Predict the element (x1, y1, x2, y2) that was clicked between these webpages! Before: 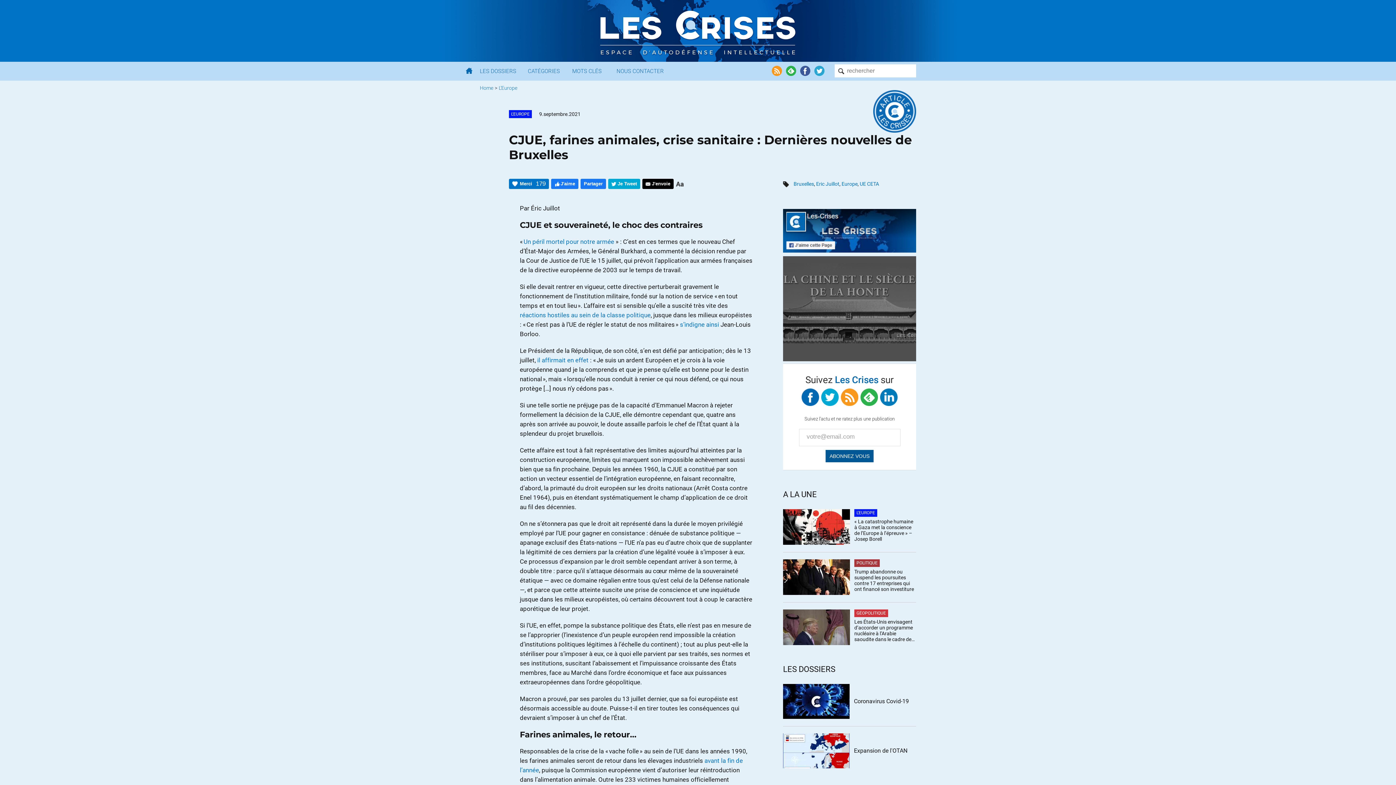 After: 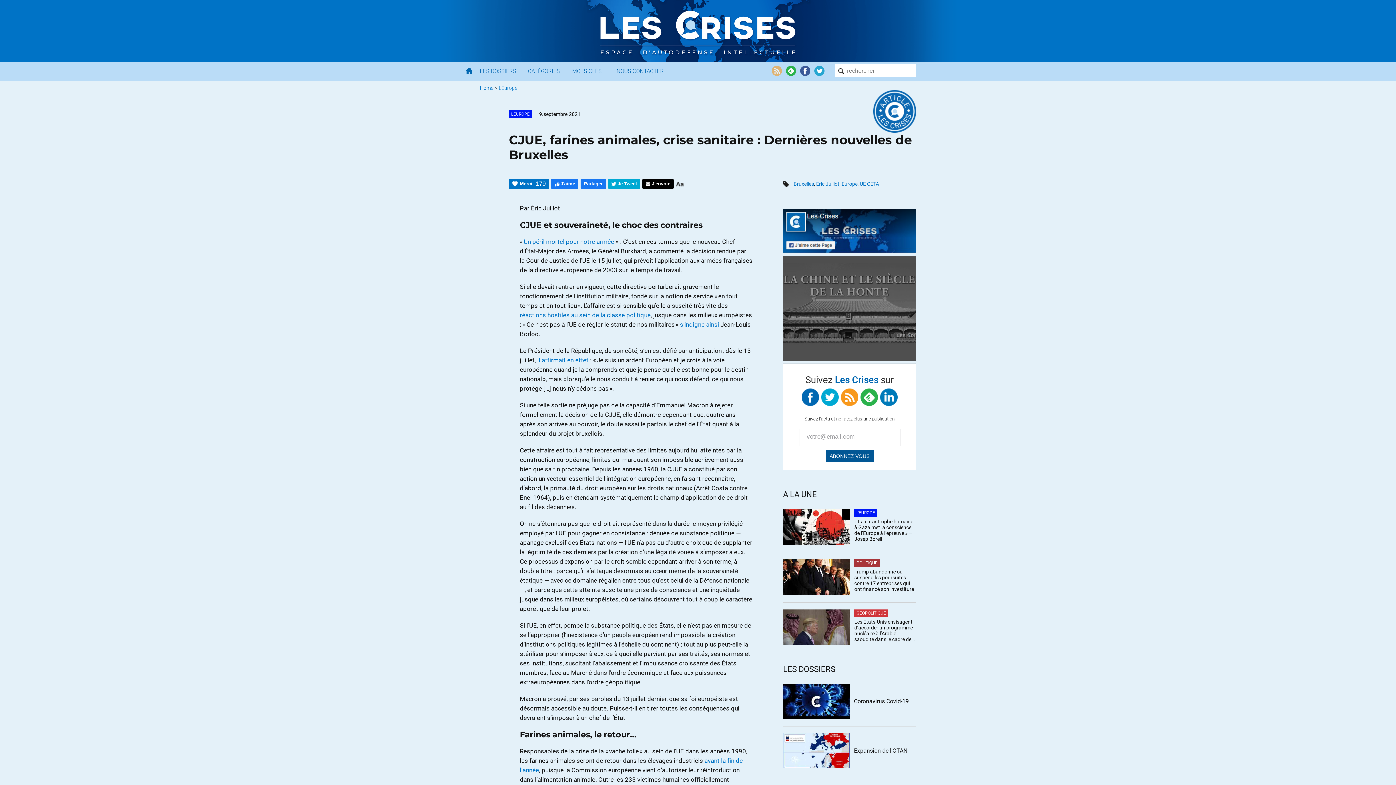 Action: bbox: (770, 64, 783, 77)